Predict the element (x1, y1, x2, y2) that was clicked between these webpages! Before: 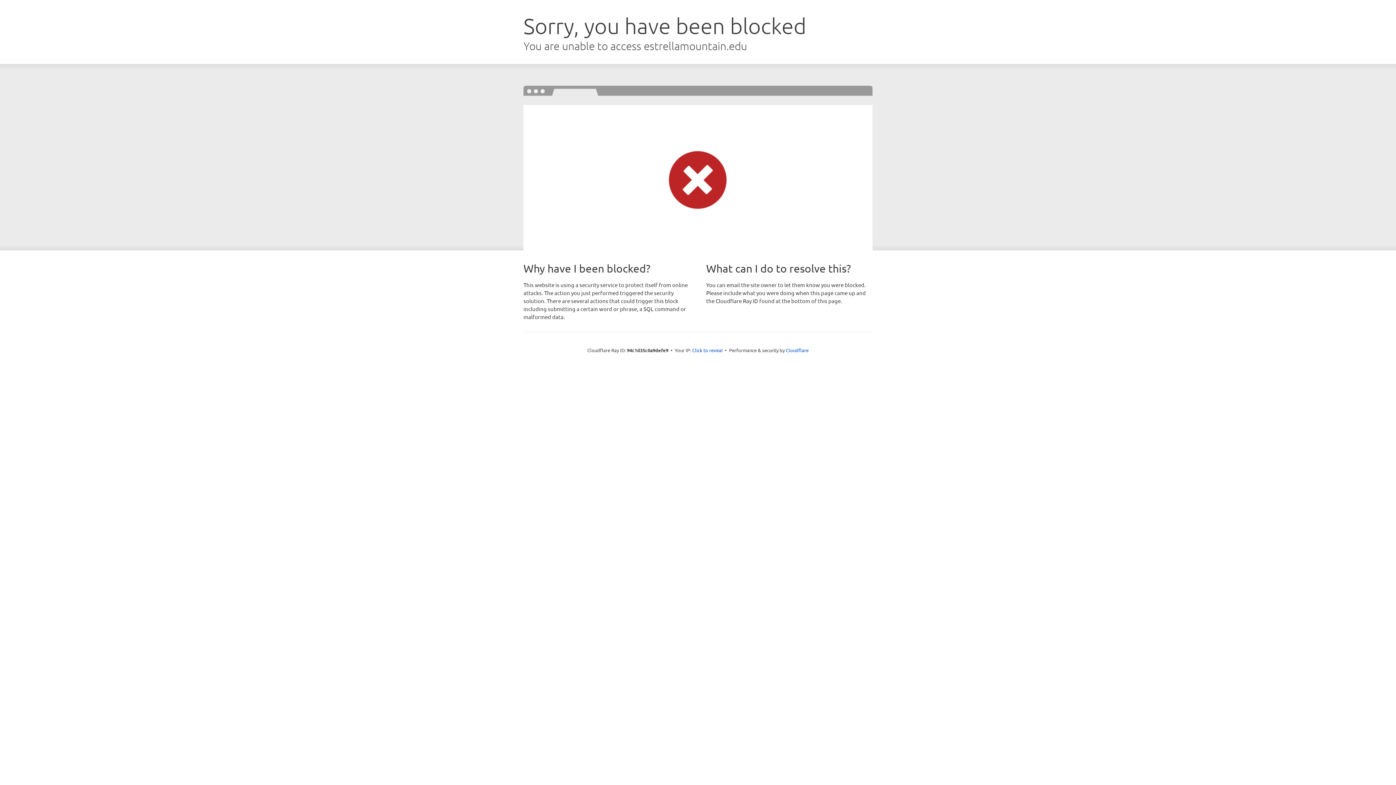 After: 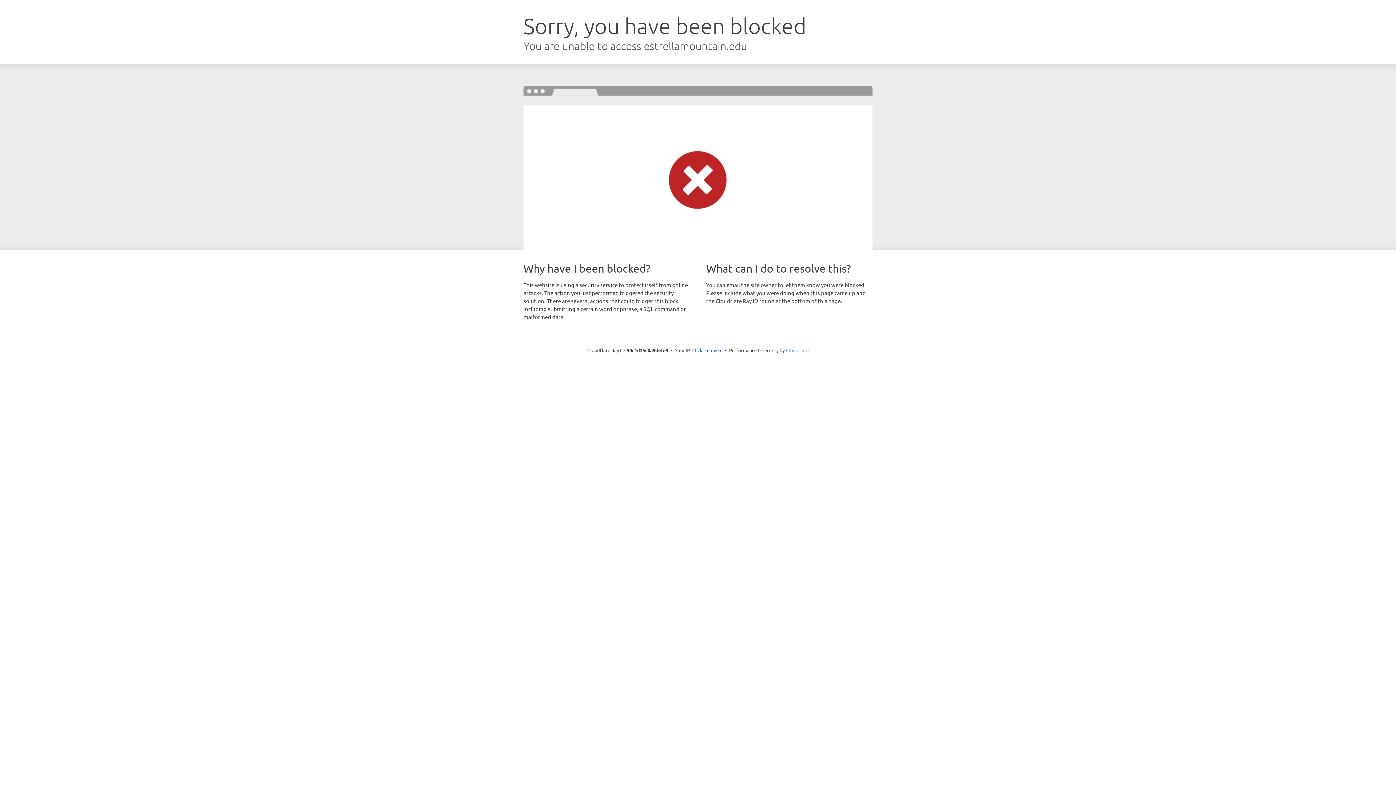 Action: label: Cloudflare bbox: (786, 347, 808, 353)